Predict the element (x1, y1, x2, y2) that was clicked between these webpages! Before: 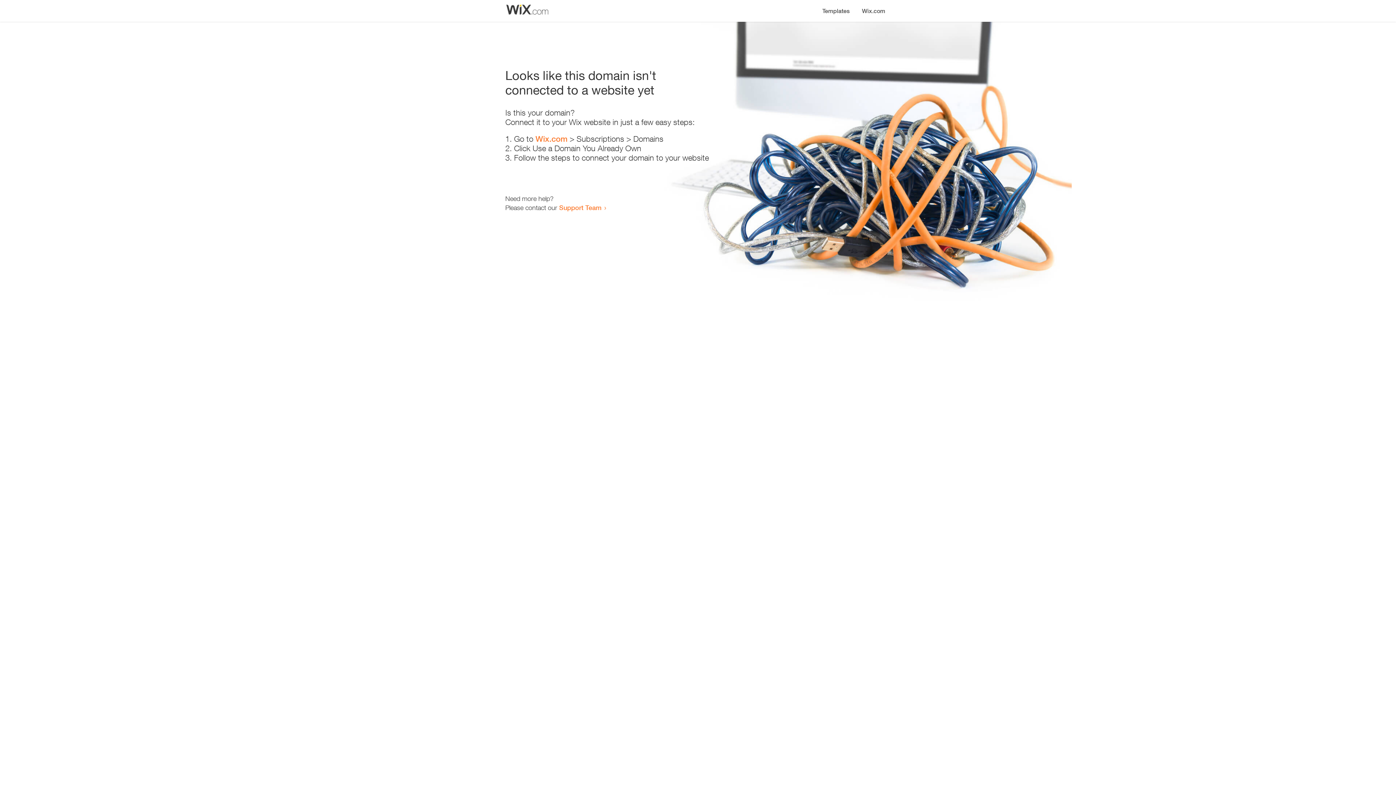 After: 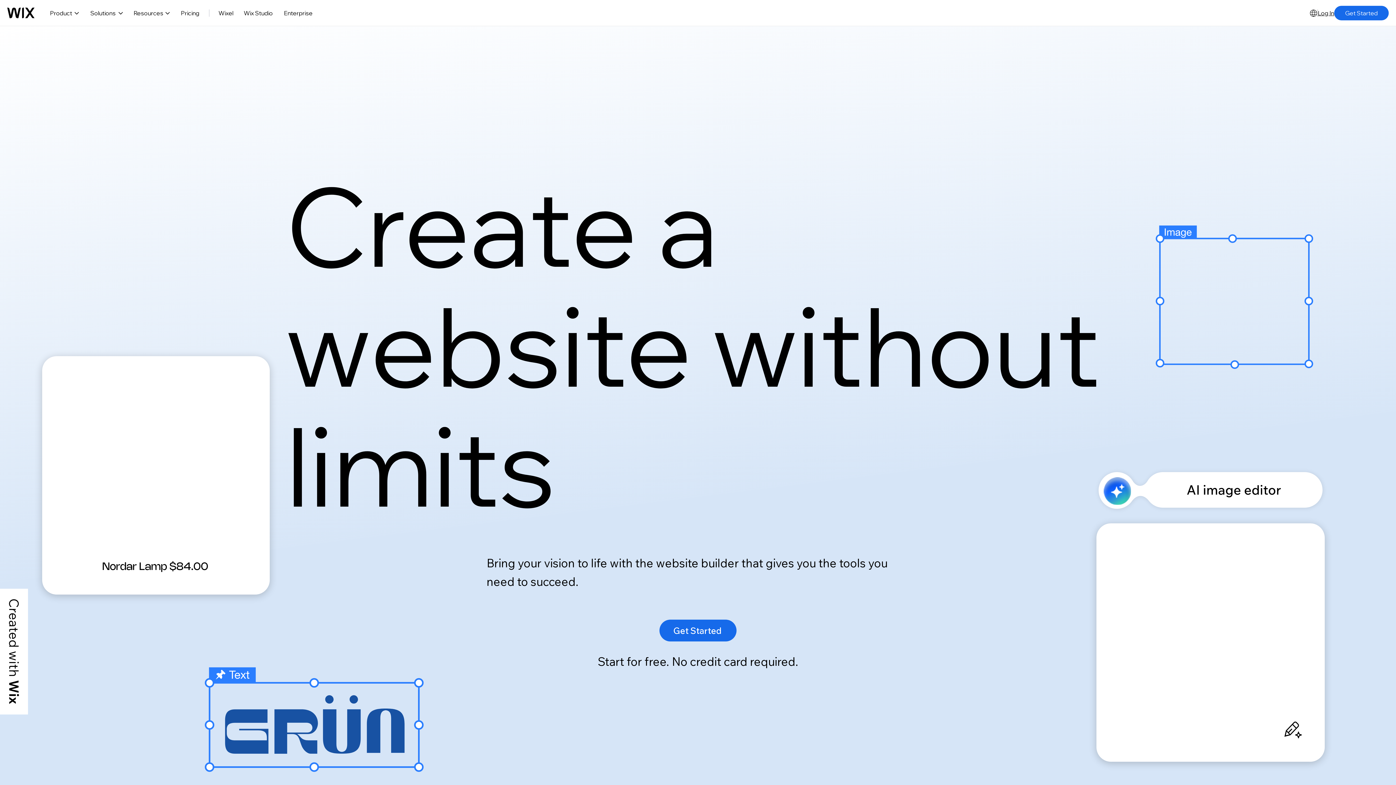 Action: label: Wix.com bbox: (535, 134, 567, 143)